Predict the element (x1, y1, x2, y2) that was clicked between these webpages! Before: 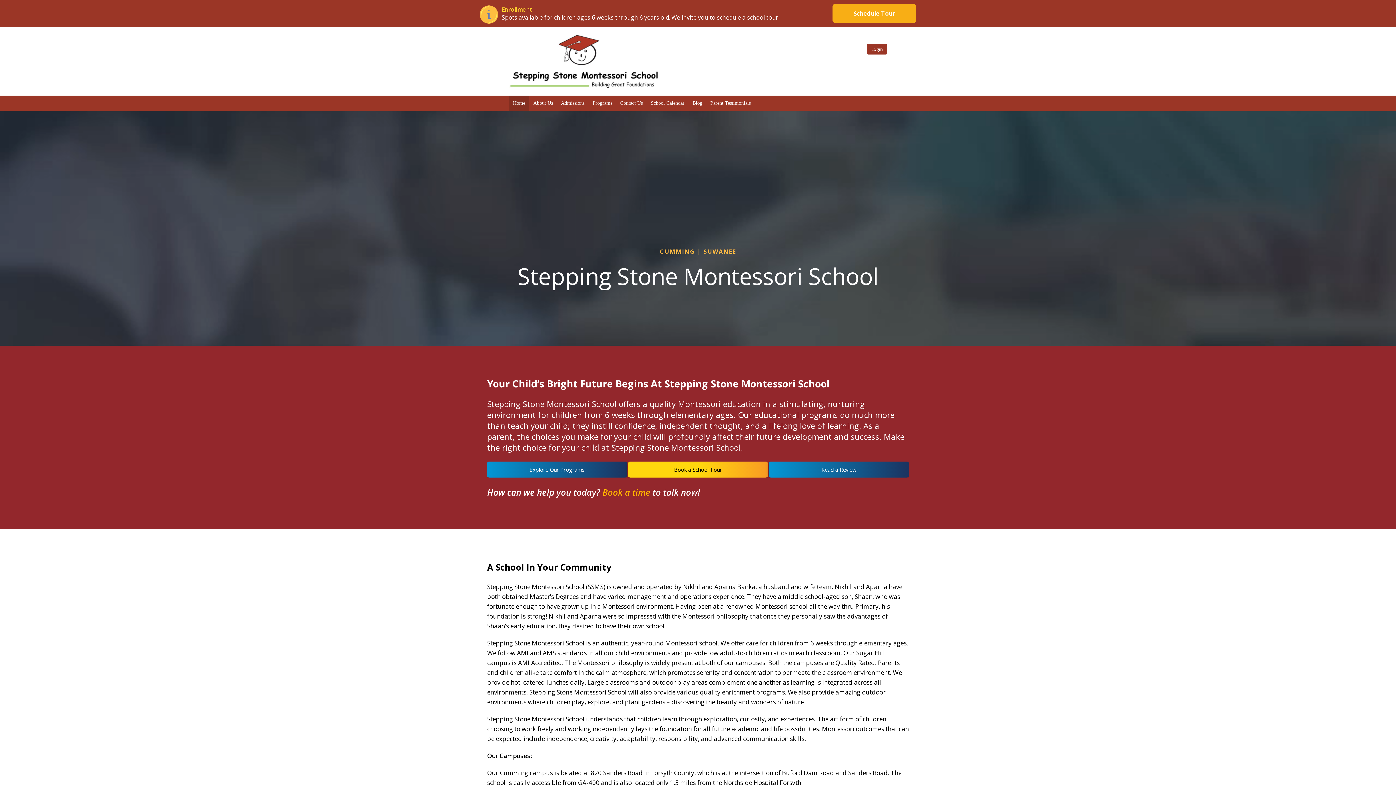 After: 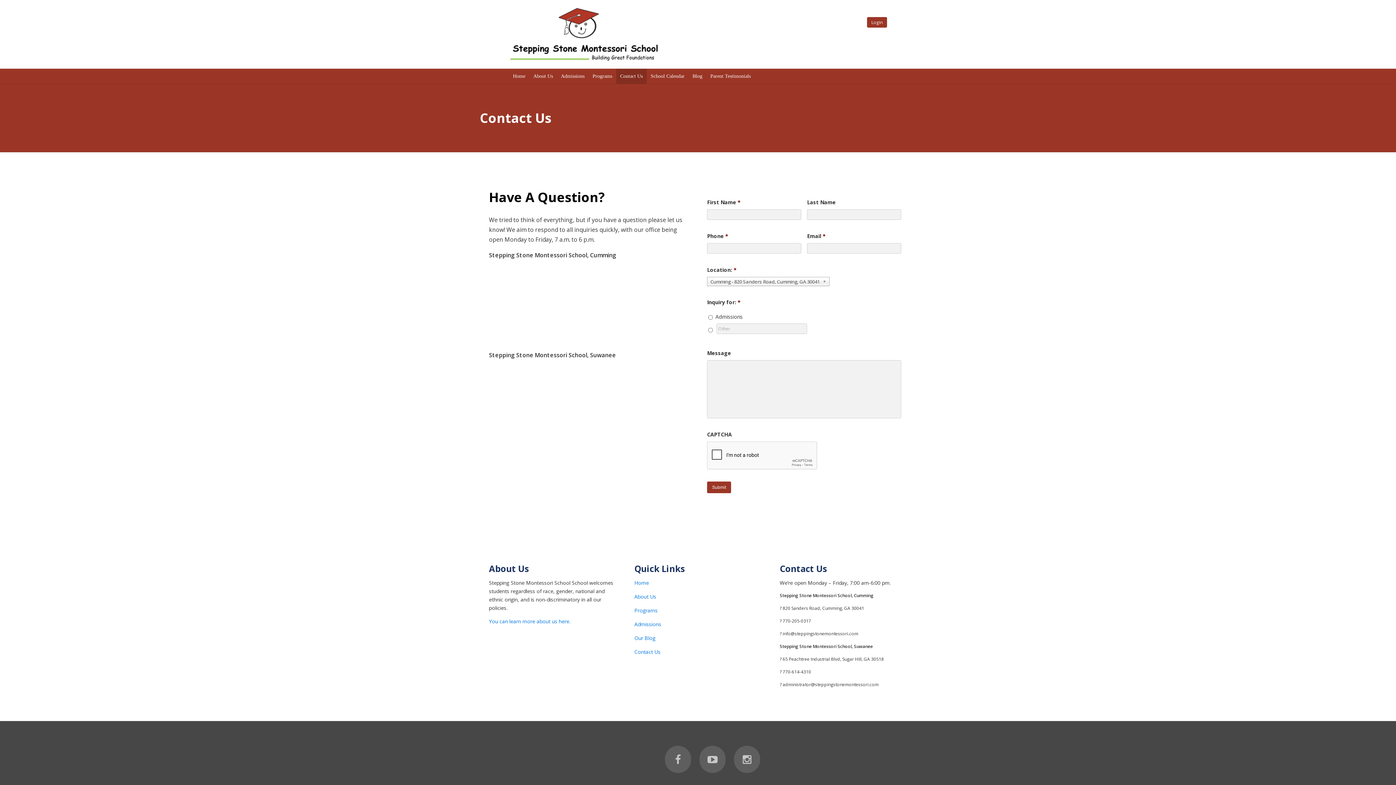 Action: label: Contact Us bbox: (616, 95, 646, 110)